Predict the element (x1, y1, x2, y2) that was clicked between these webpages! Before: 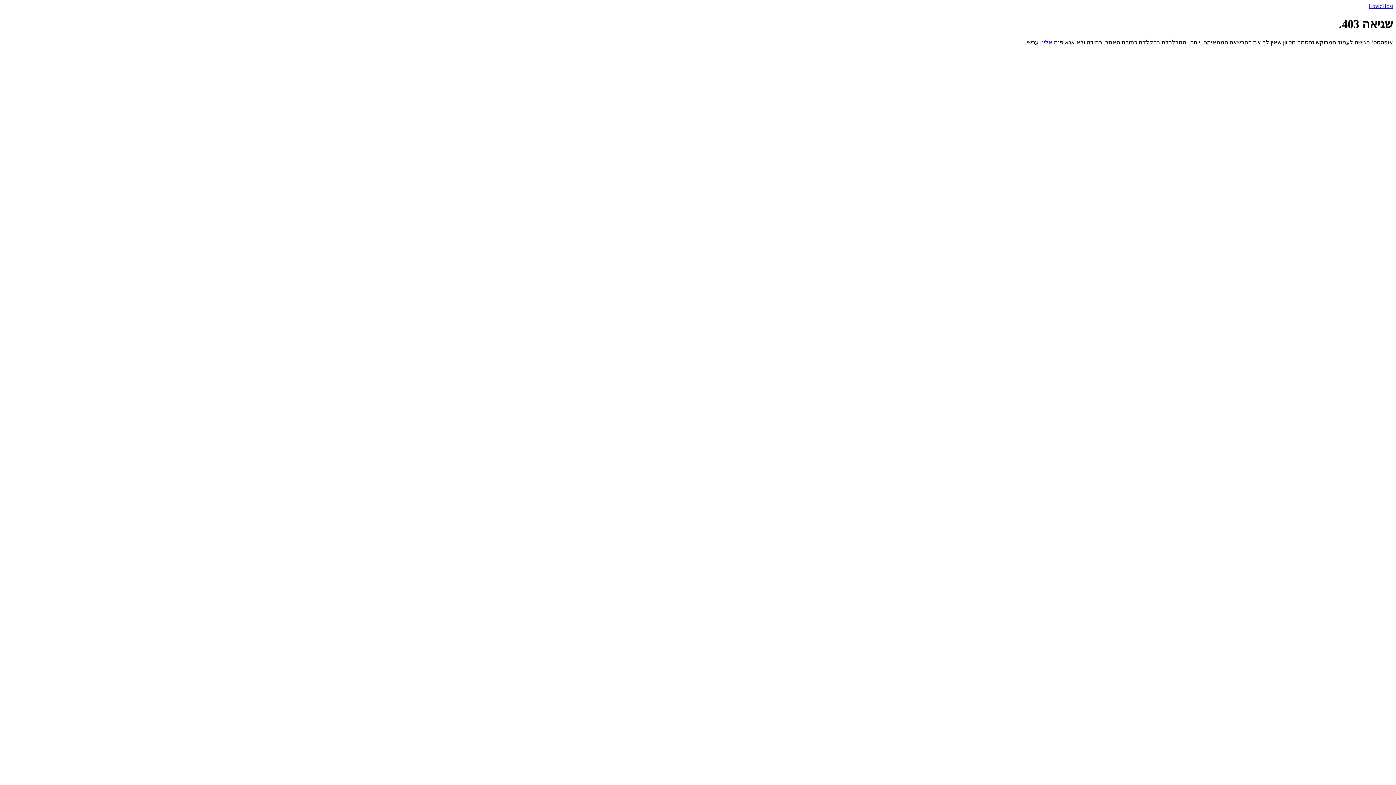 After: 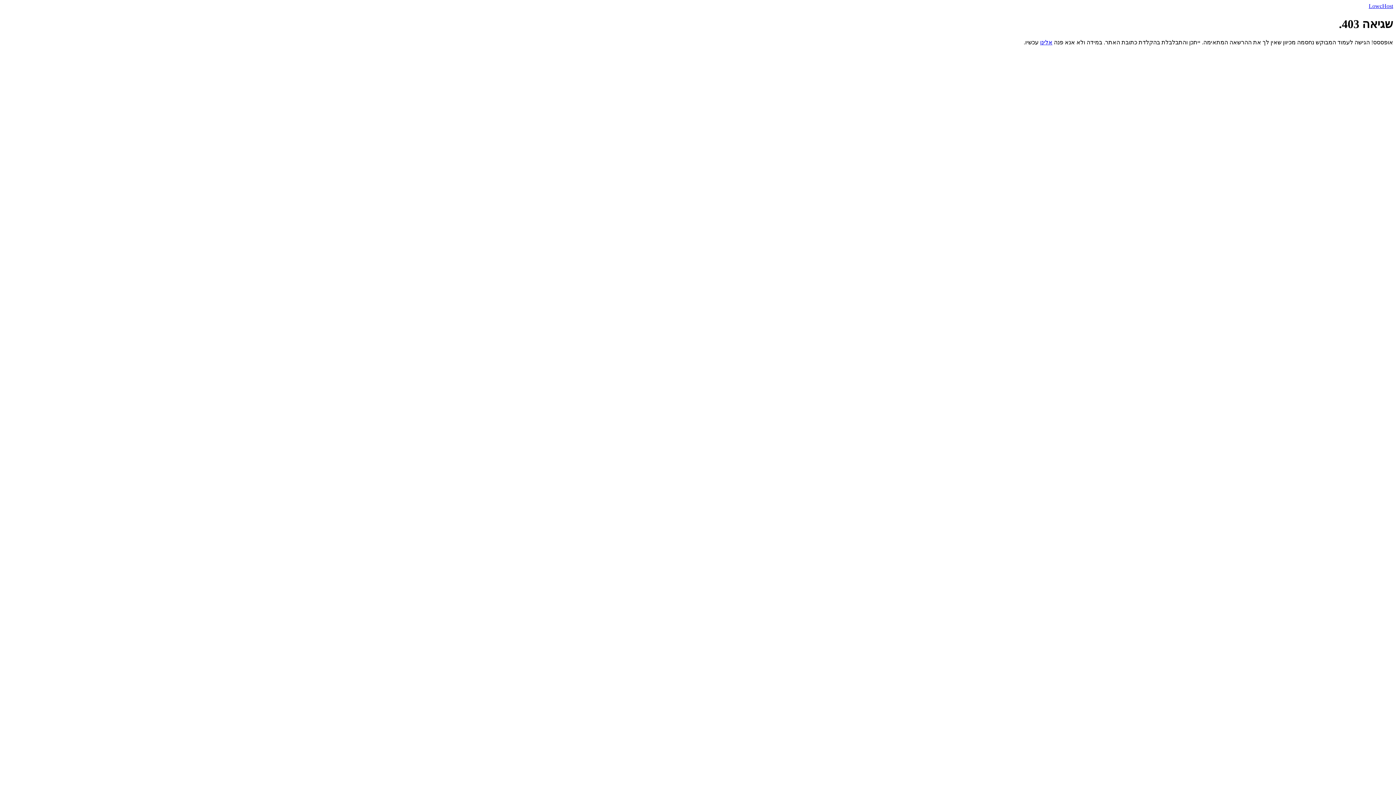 Action: label: אלינו bbox: (1040, 39, 1052, 45)